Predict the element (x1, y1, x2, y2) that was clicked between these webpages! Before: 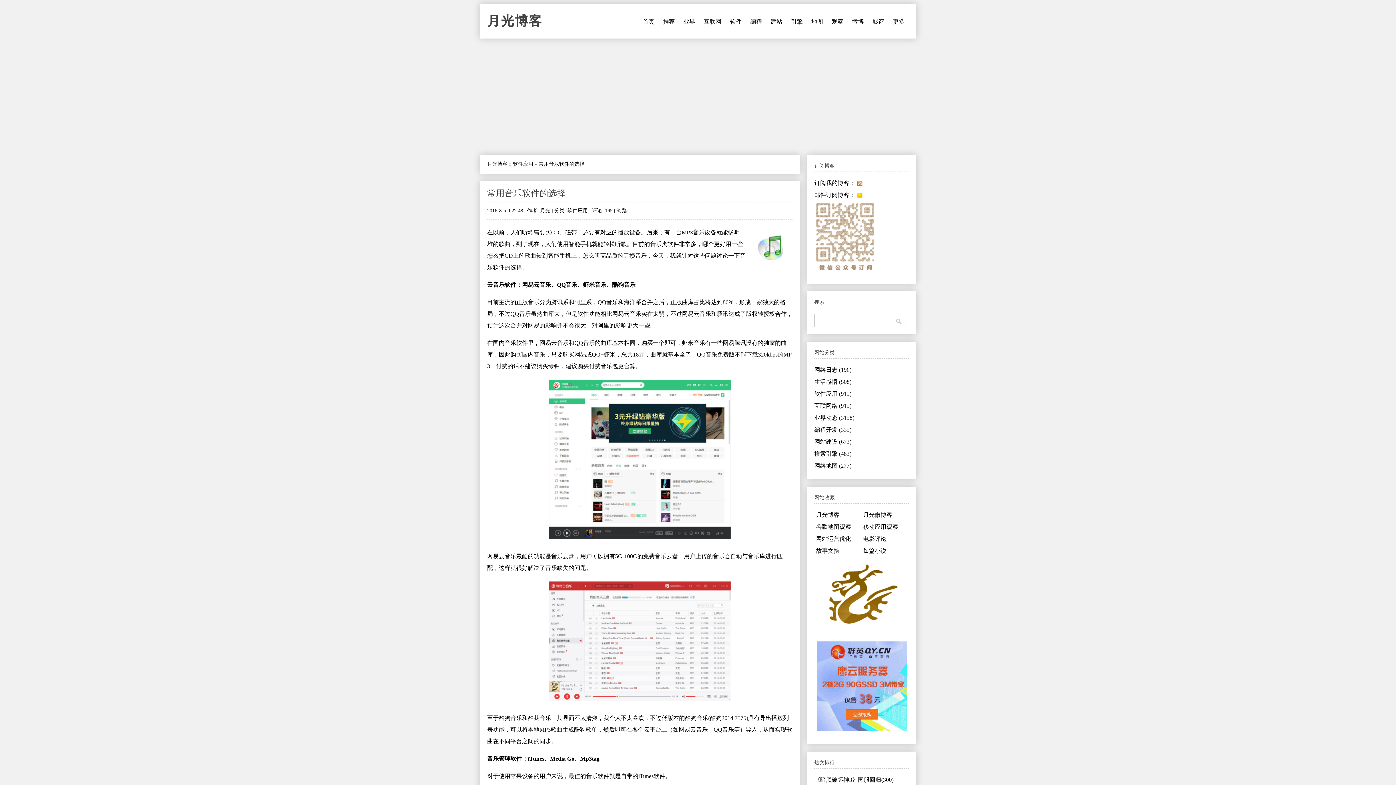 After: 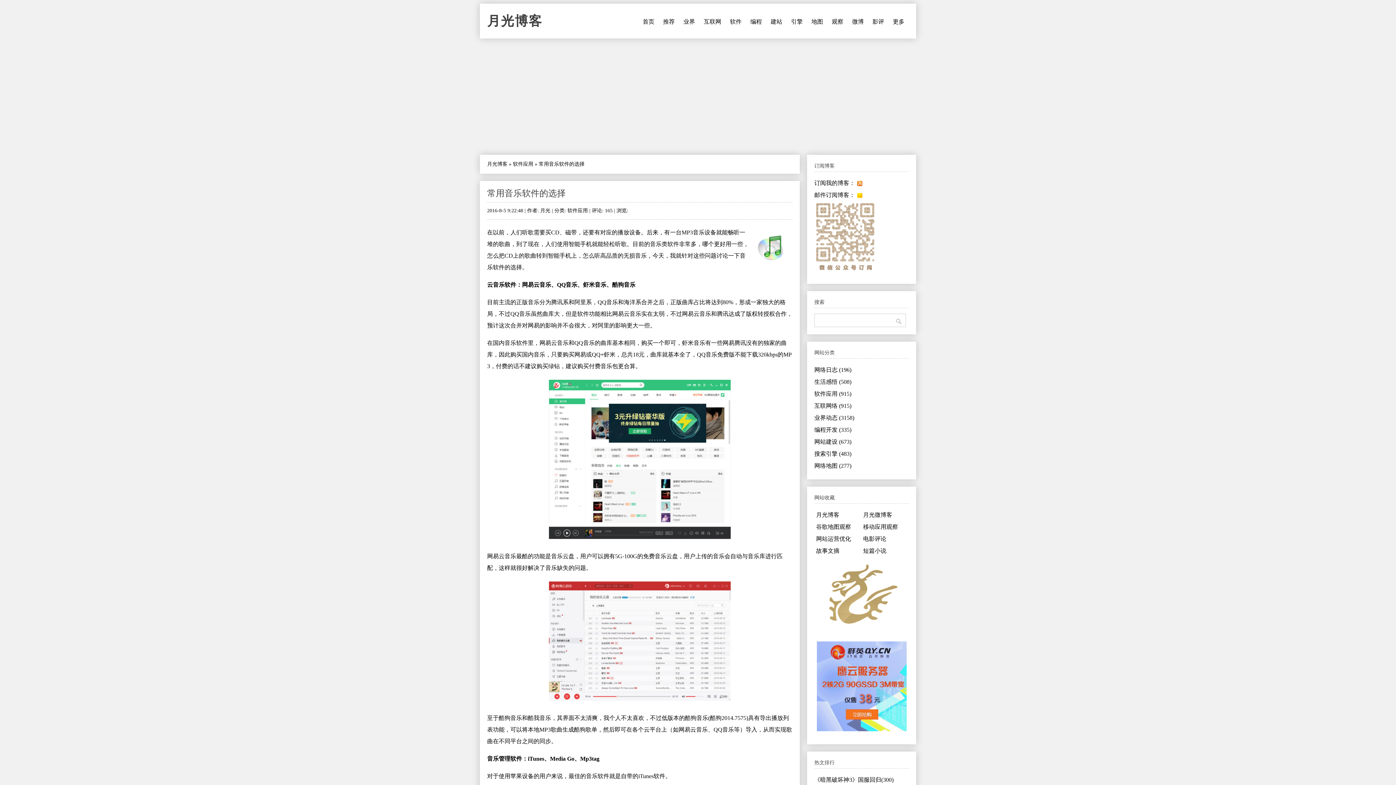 Action: bbox: (815, 630, 908, 637)